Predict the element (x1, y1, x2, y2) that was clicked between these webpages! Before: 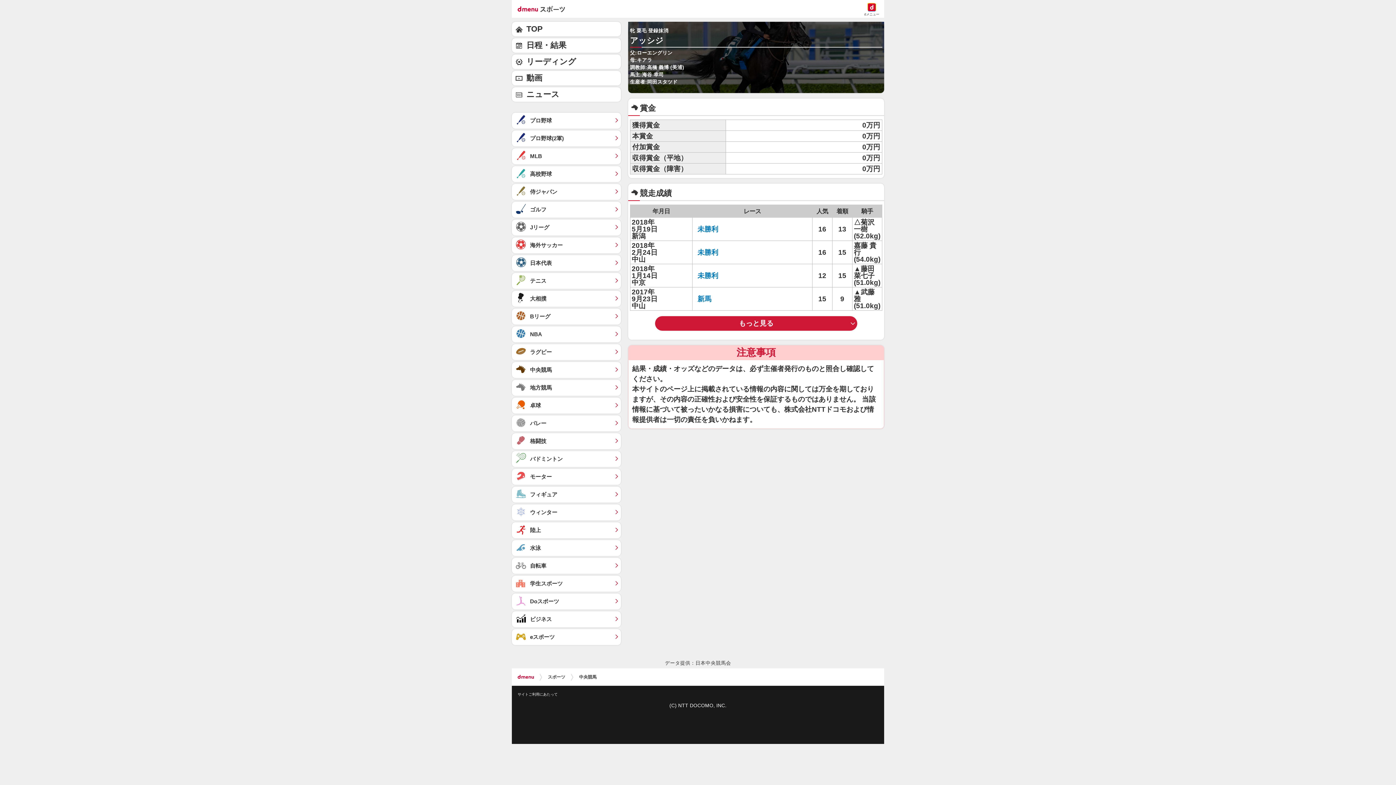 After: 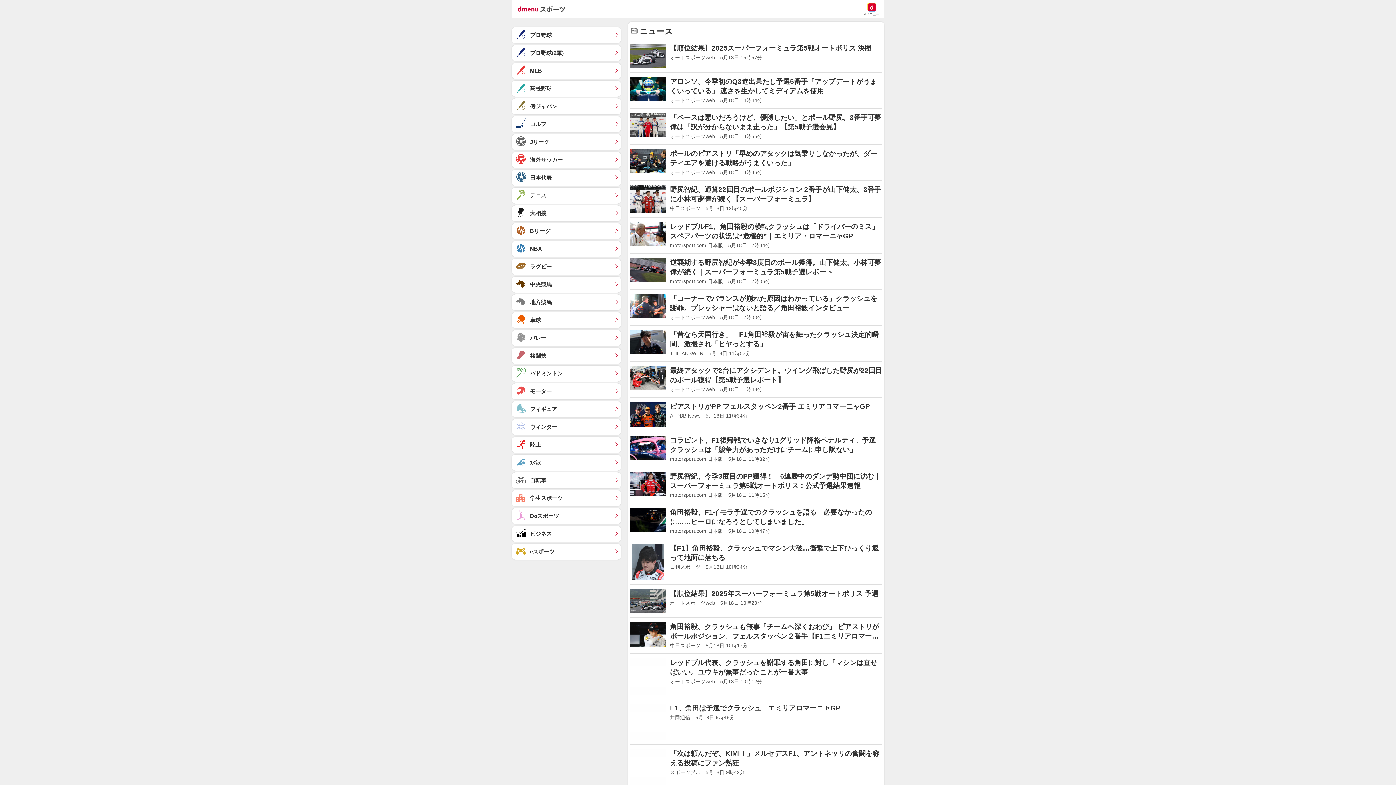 Action: bbox: (512, 469, 621, 485) label: モーター	